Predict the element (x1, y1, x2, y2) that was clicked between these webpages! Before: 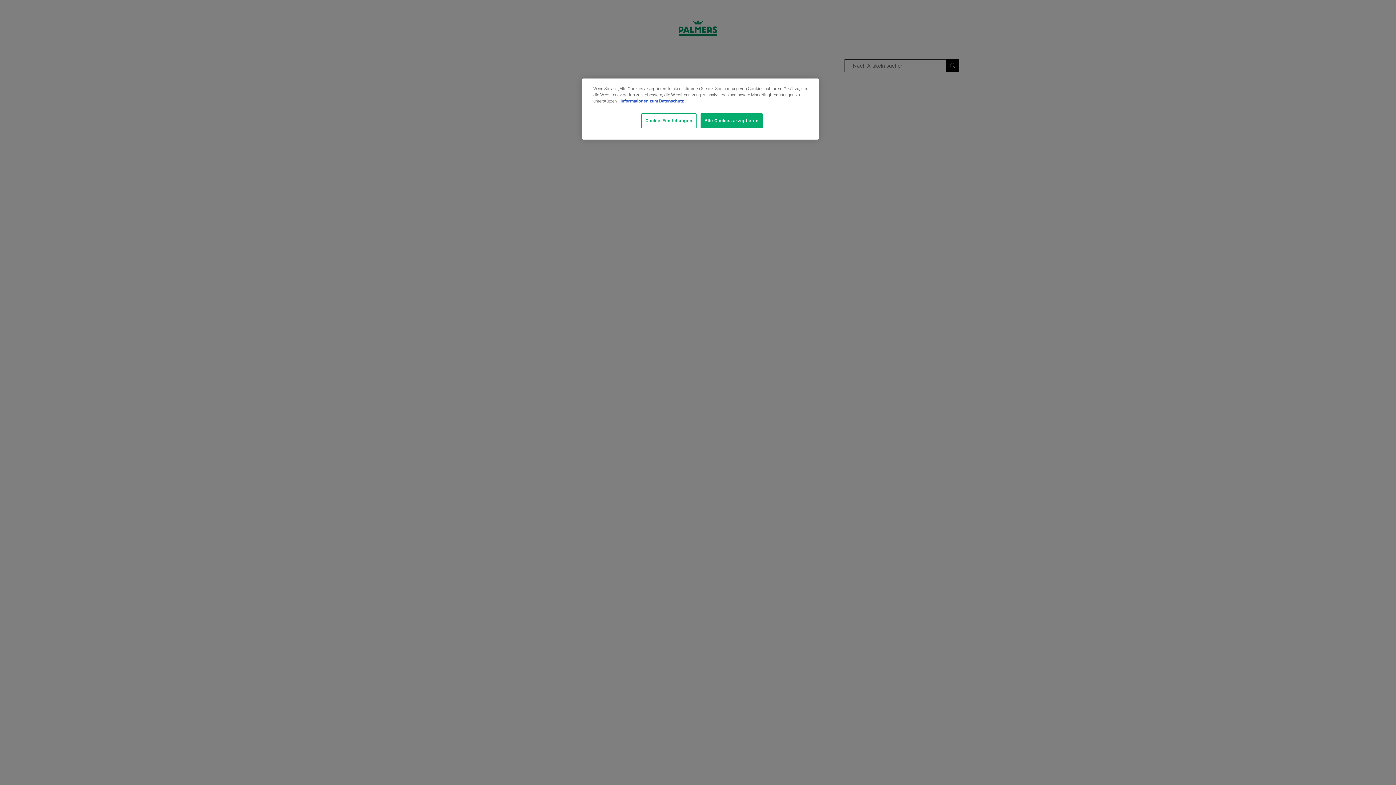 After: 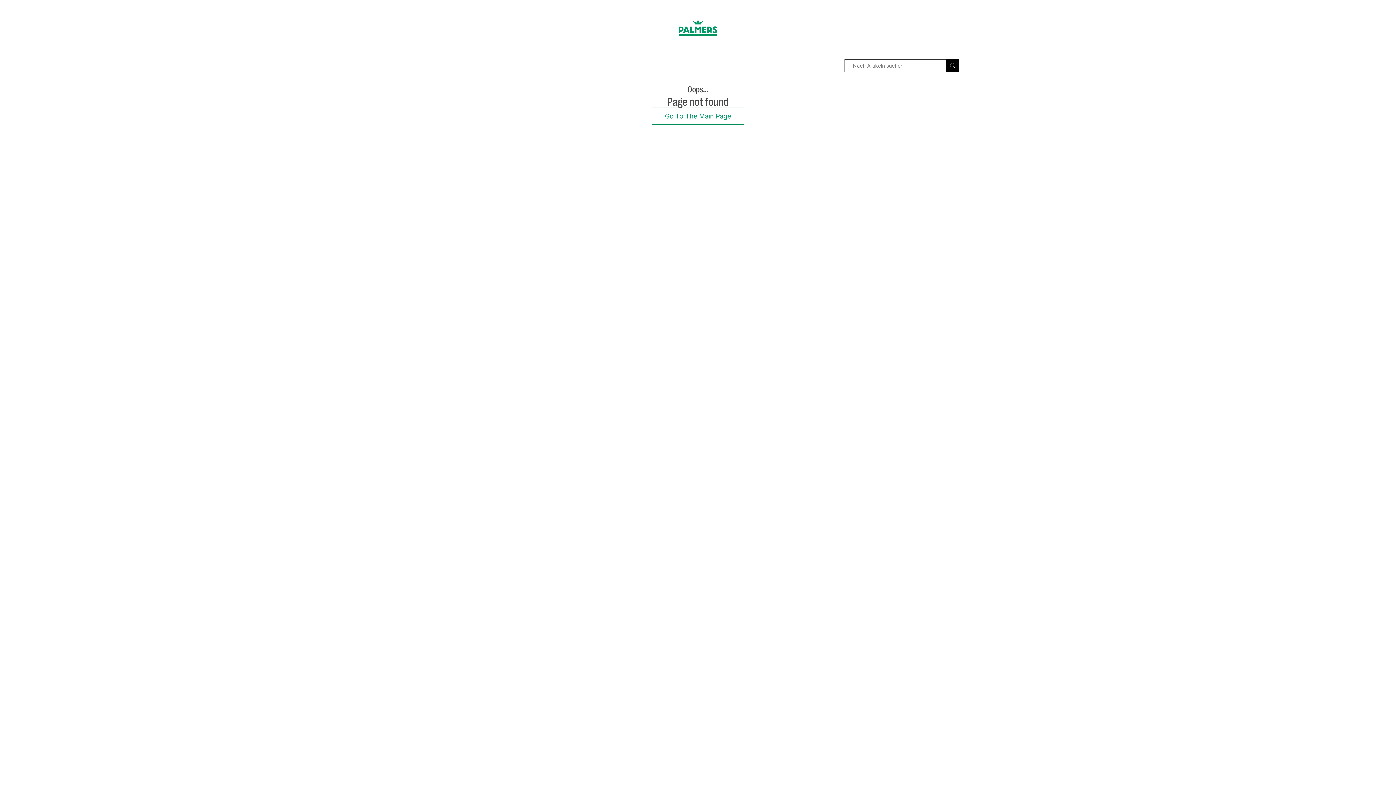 Action: bbox: (700, 113, 762, 128) label: Alle Cookies akzeptieren